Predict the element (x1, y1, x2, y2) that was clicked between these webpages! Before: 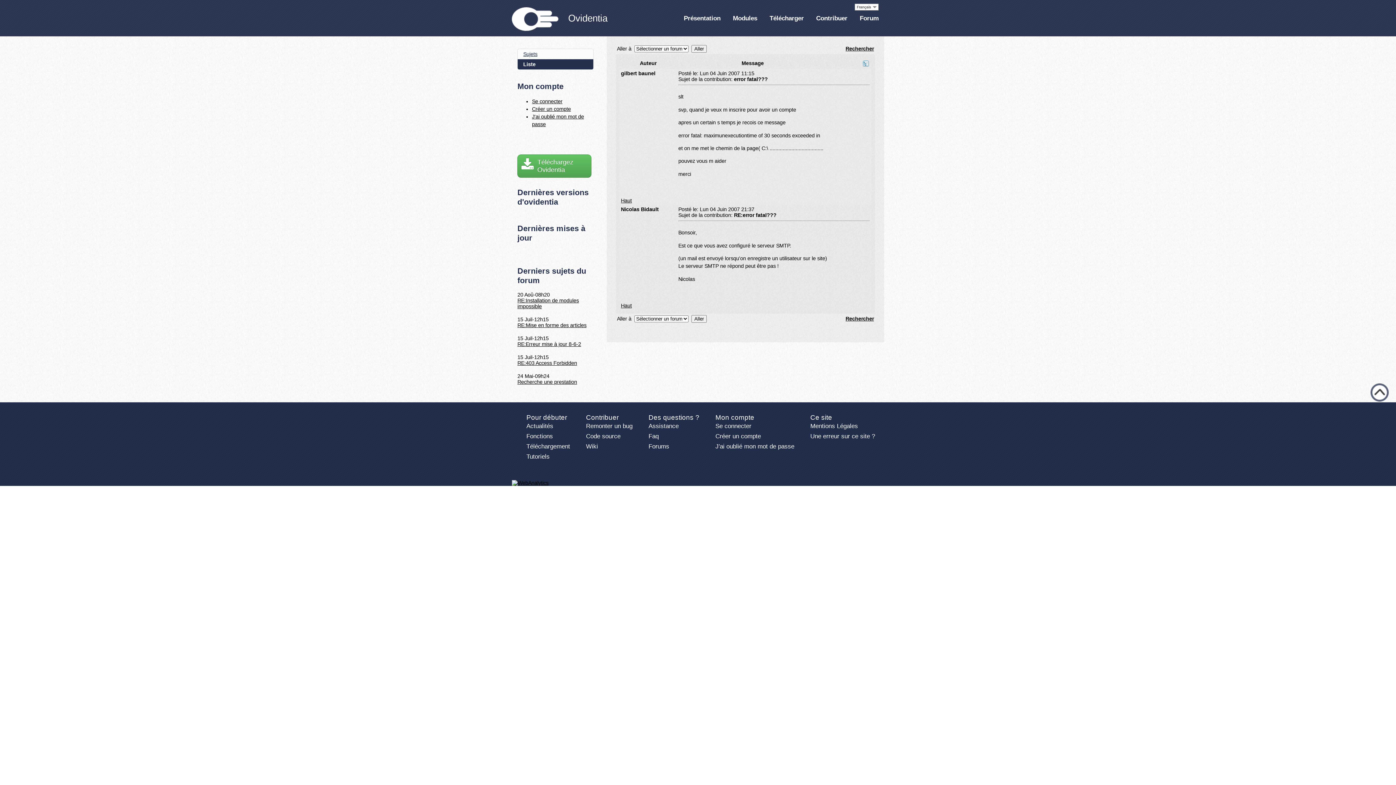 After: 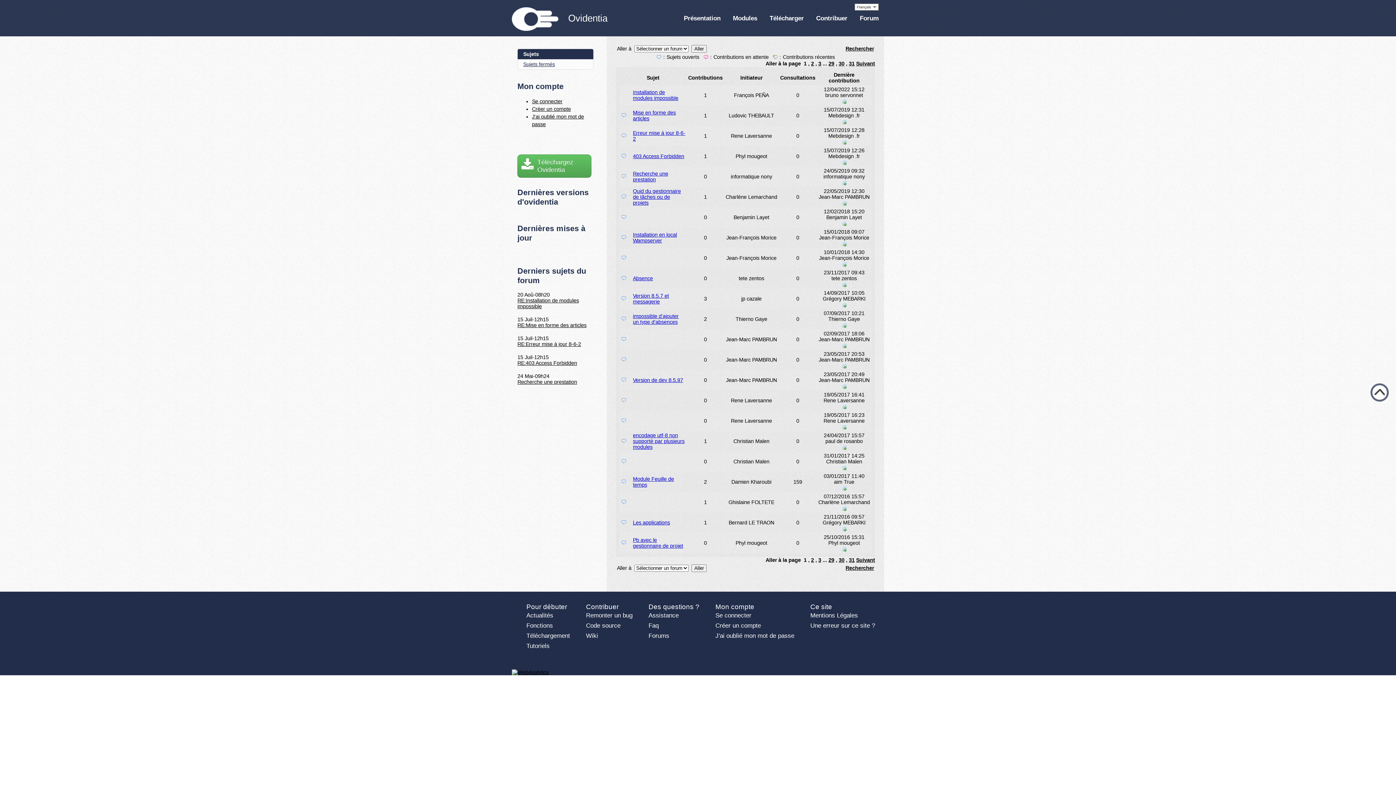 Action: bbox: (860, 14, 878, 21) label: Forum